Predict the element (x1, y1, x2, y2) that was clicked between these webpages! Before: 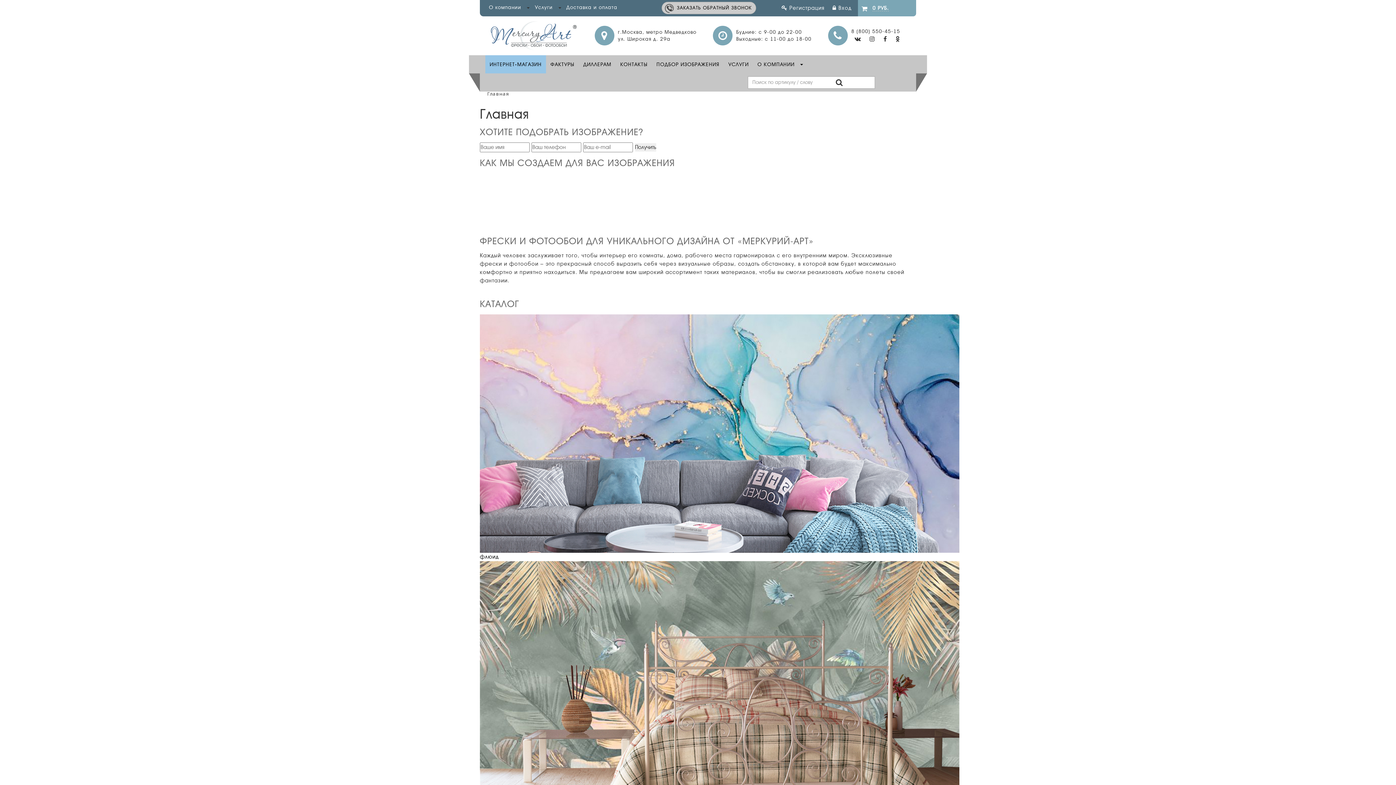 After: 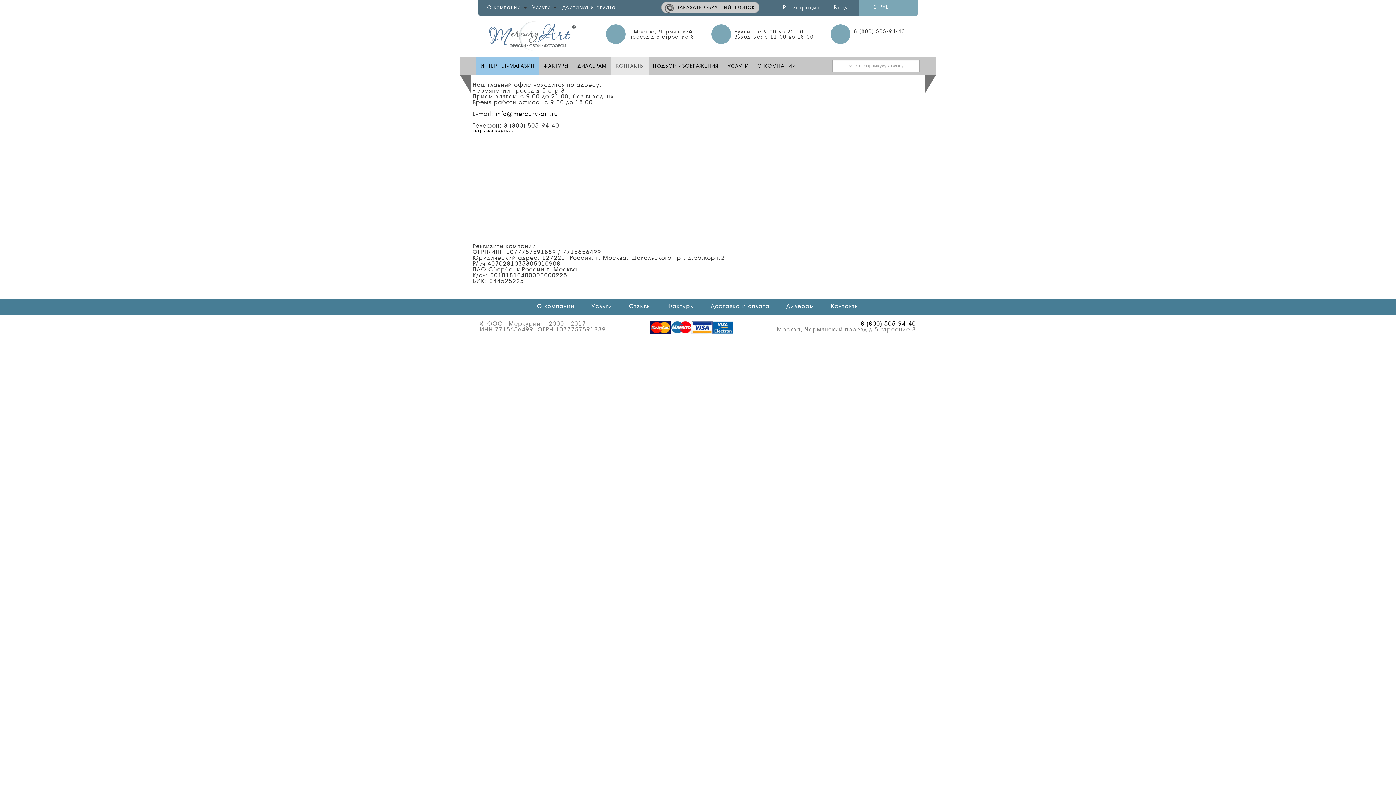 Action: label: КОНТАКТЫ bbox: (616, 55, 652, 73)